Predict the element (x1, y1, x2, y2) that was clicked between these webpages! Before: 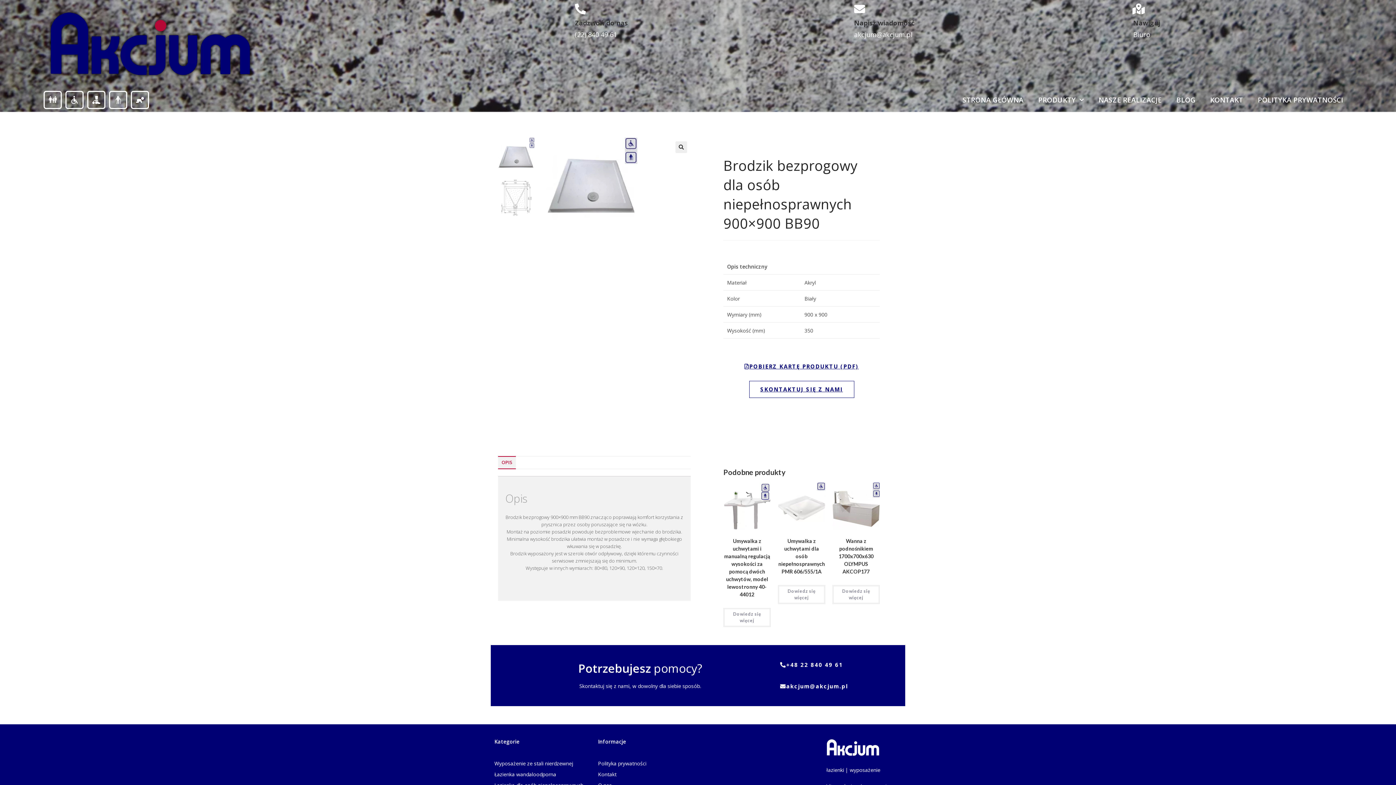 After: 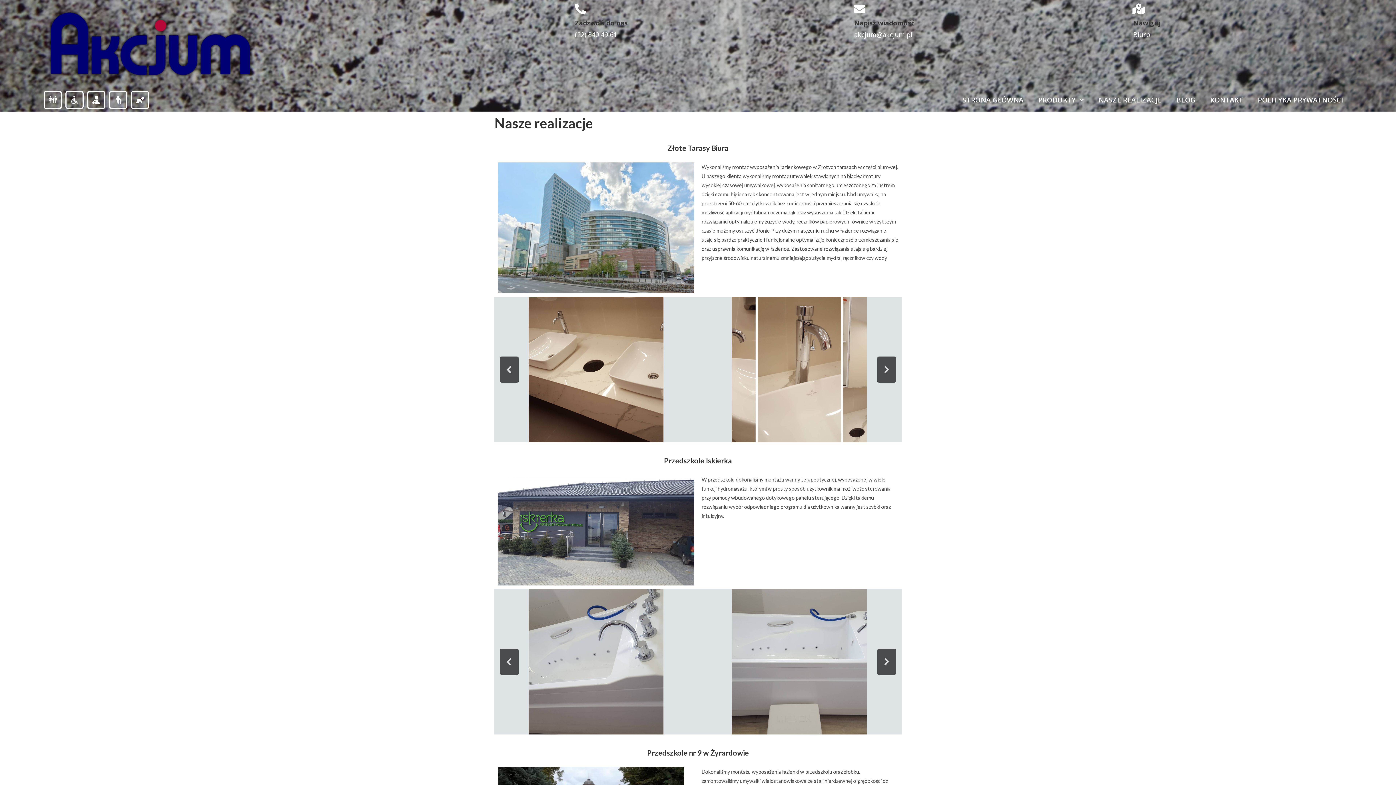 Action: label: NASZE REALIZACJE bbox: (1091, 91, 1169, 108)